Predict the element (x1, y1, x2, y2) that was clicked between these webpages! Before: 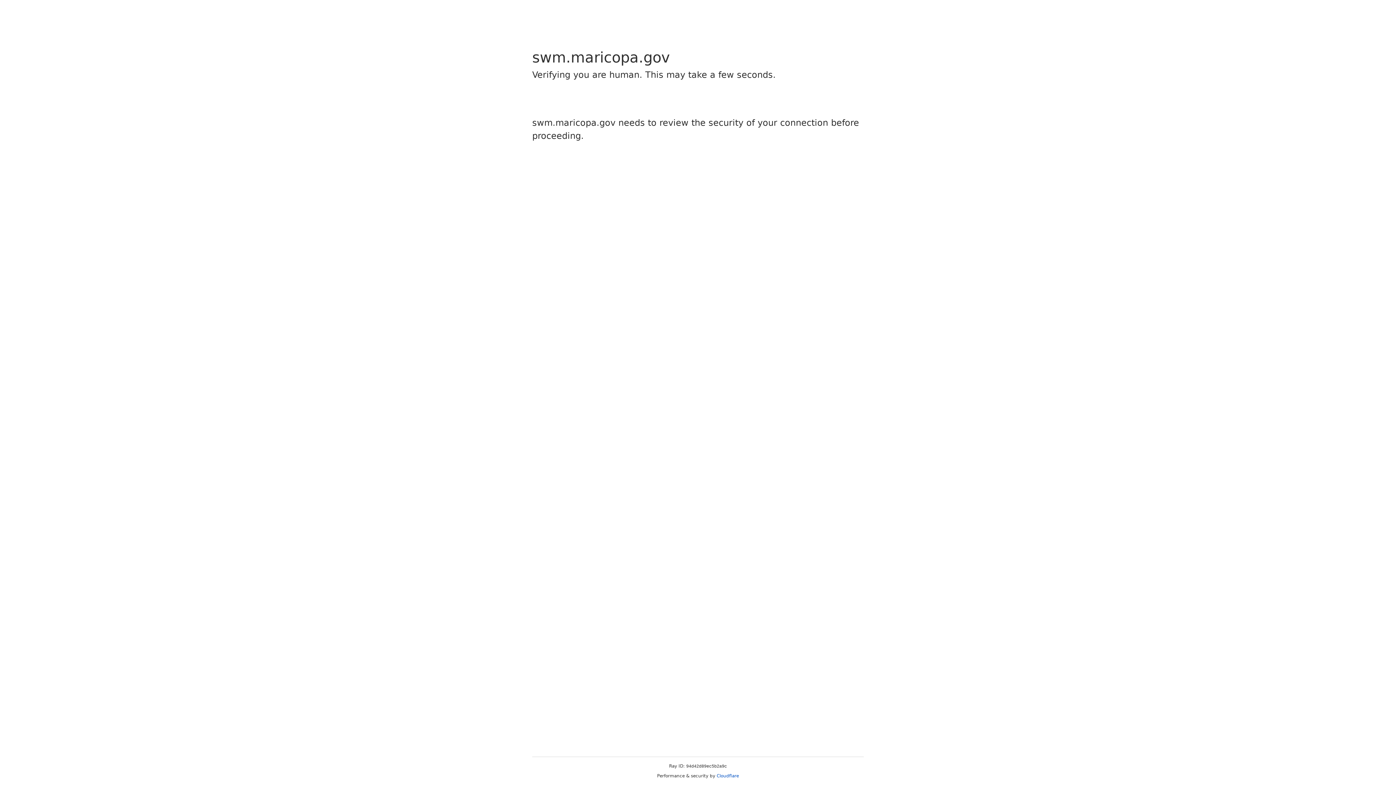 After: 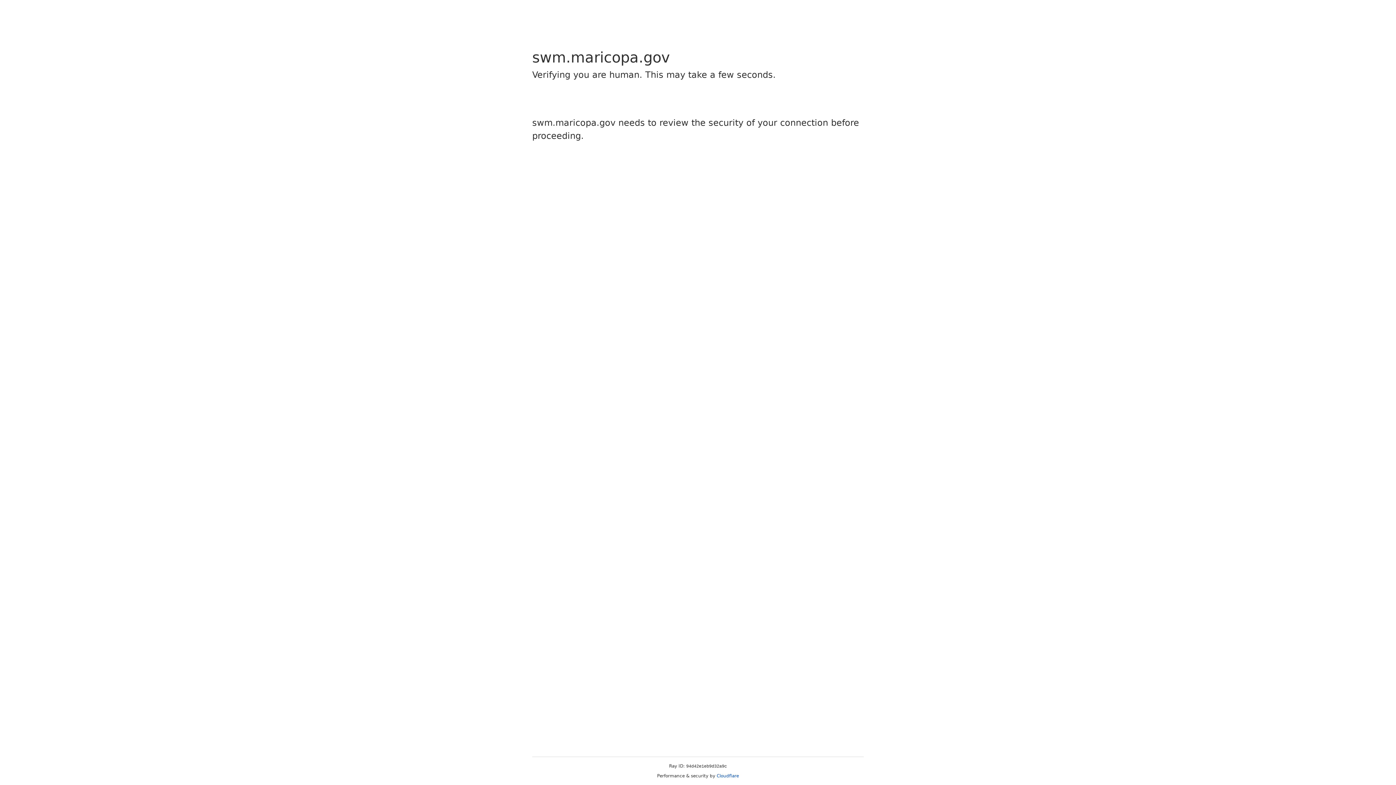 Action: label: Cloudflare bbox: (716, 773, 739, 778)